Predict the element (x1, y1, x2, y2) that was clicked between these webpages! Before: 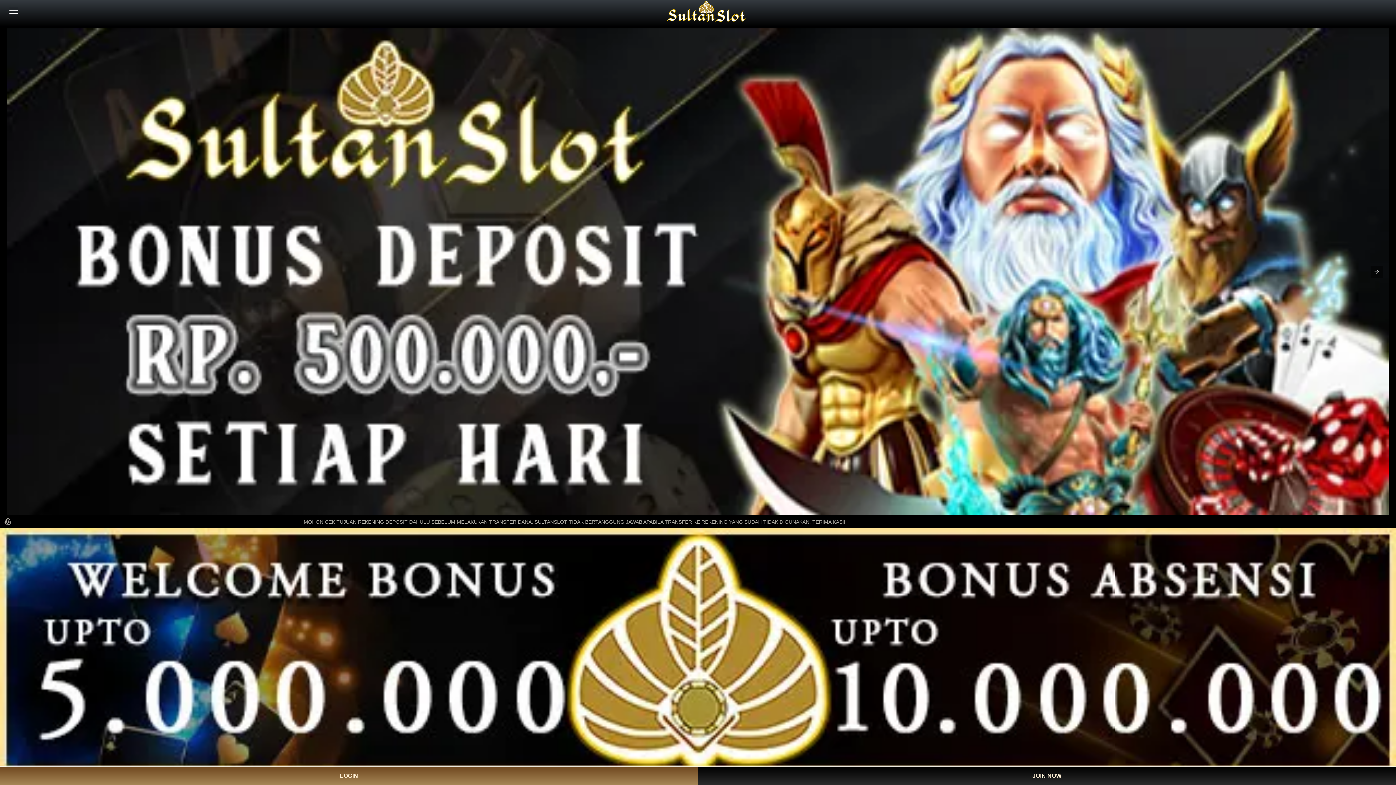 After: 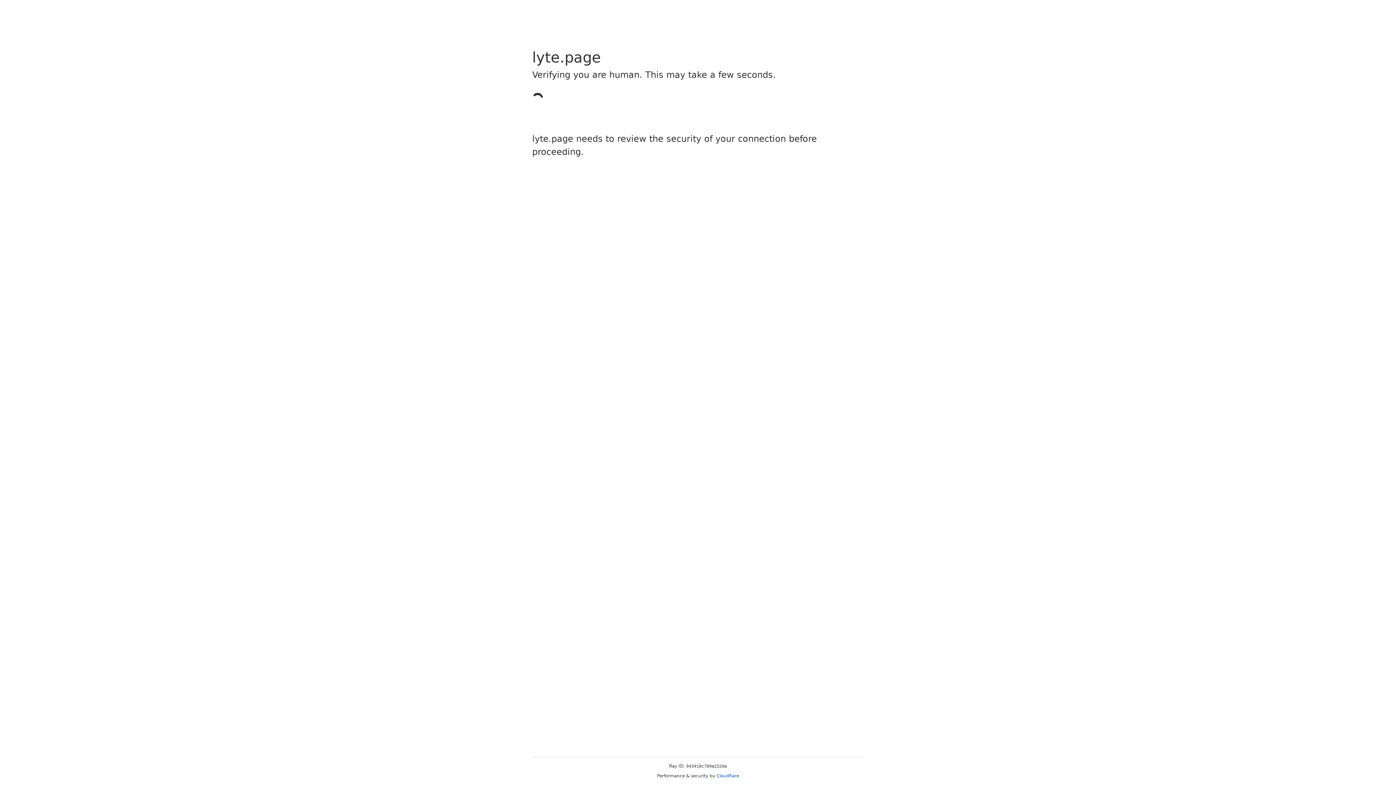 Action: bbox: (666, 0, 746, 25)